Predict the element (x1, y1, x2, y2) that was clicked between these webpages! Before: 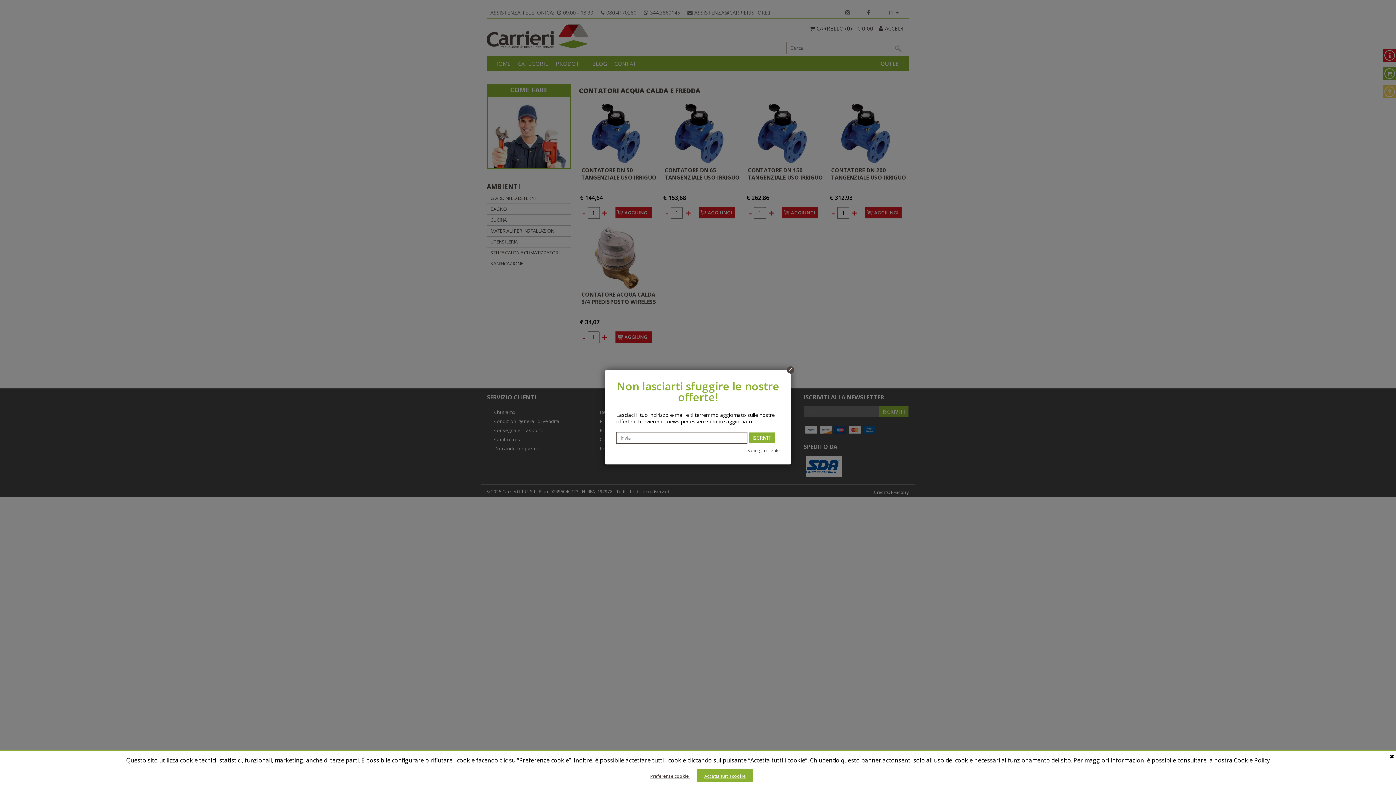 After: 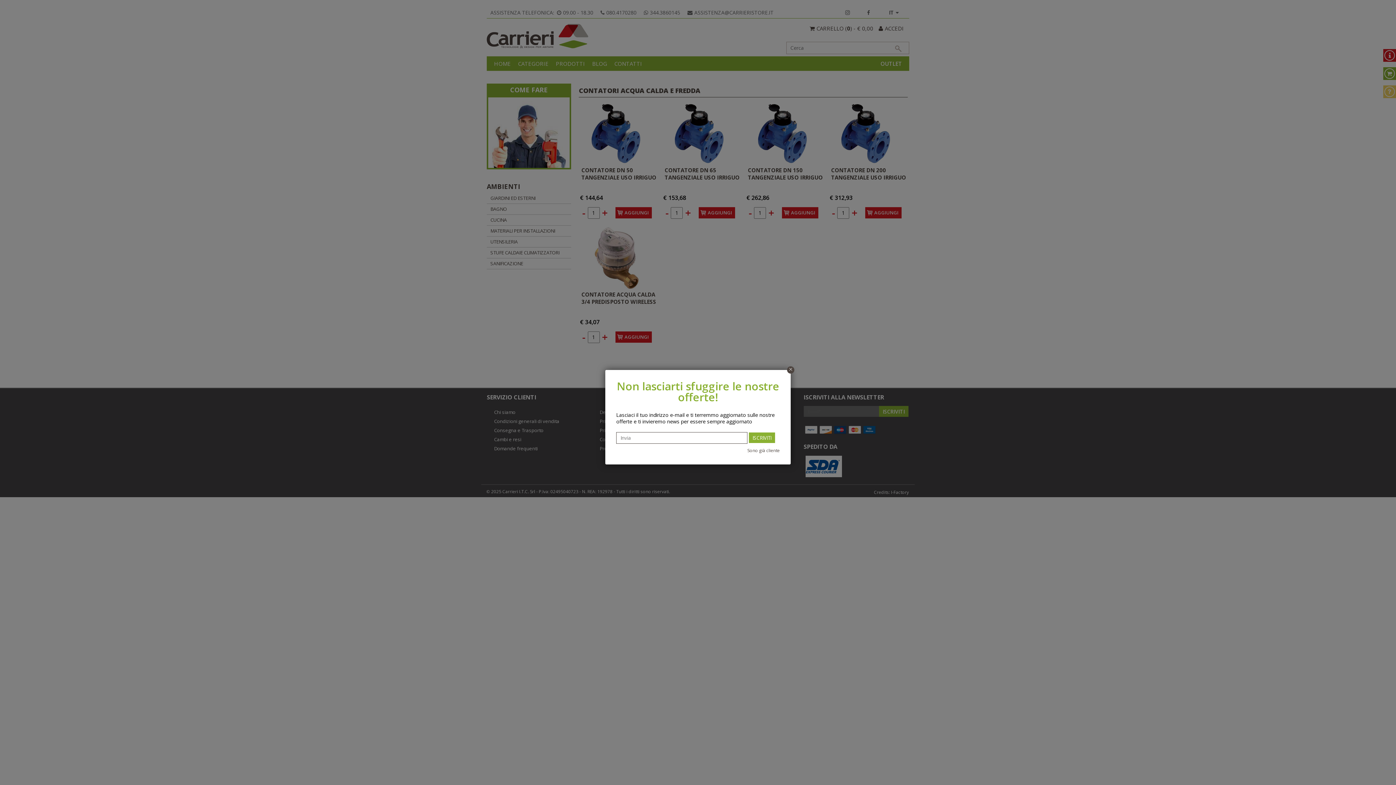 Action: label: Accetta tutti i cookie bbox: (697, 769, 753, 782)